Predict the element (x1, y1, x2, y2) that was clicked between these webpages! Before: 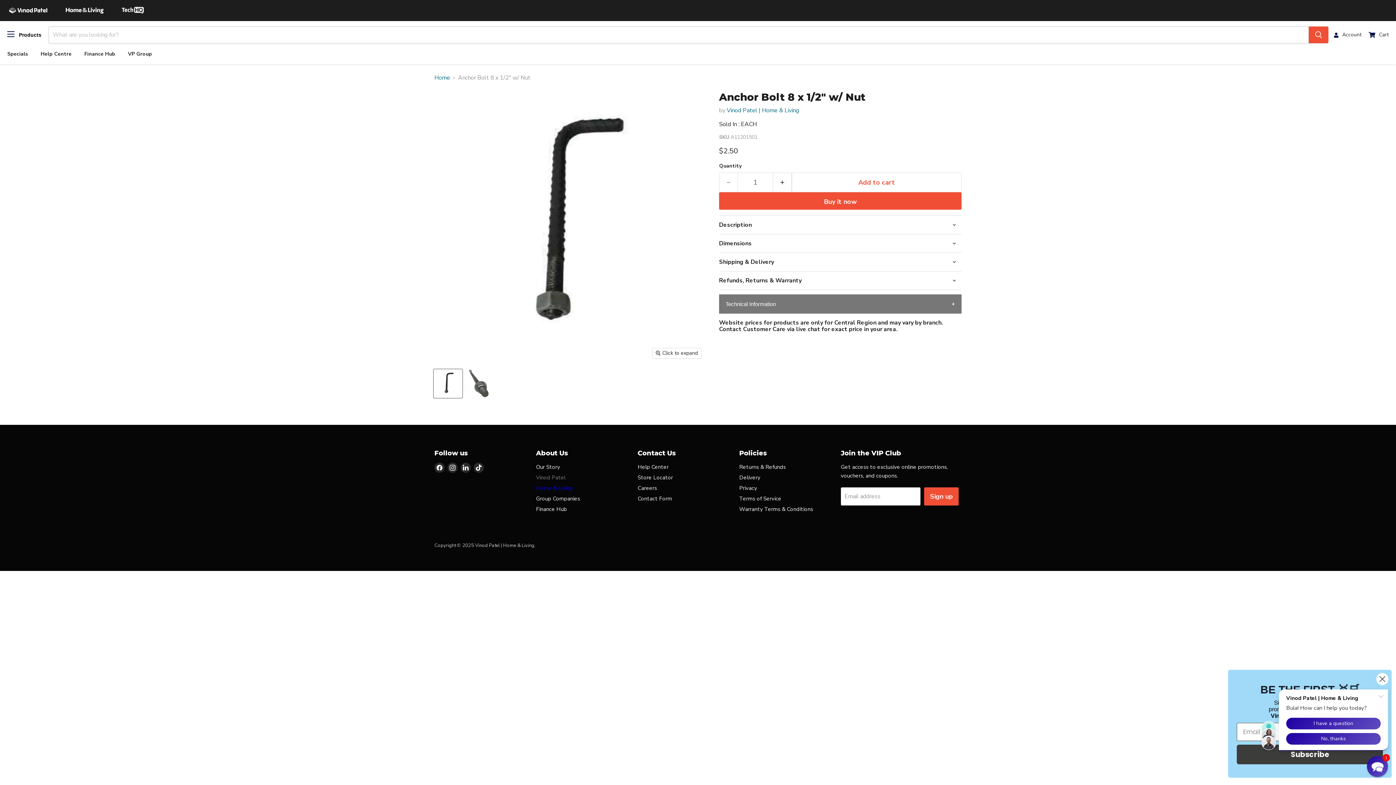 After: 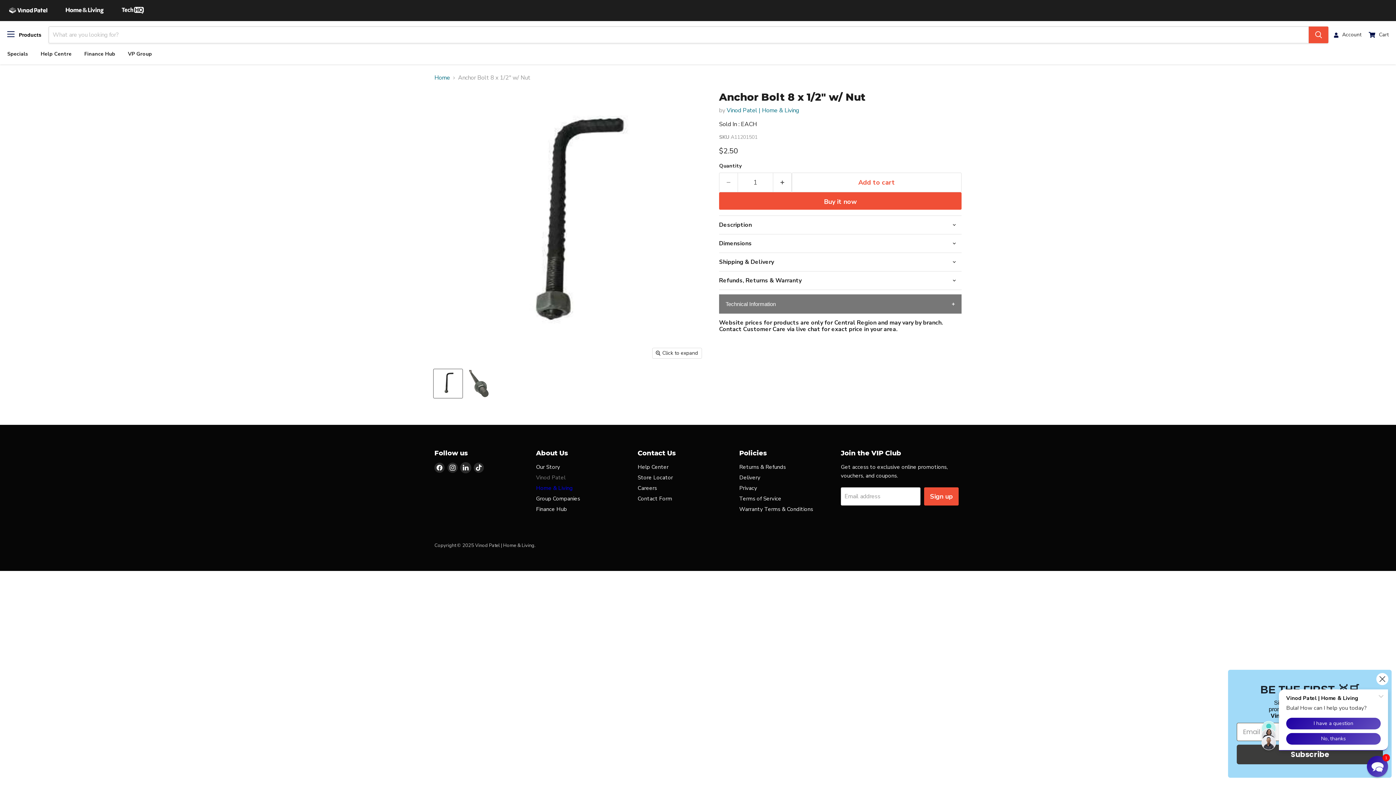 Action: bbox: (460, 462, 470, 473) label: Find us on LinkedIn